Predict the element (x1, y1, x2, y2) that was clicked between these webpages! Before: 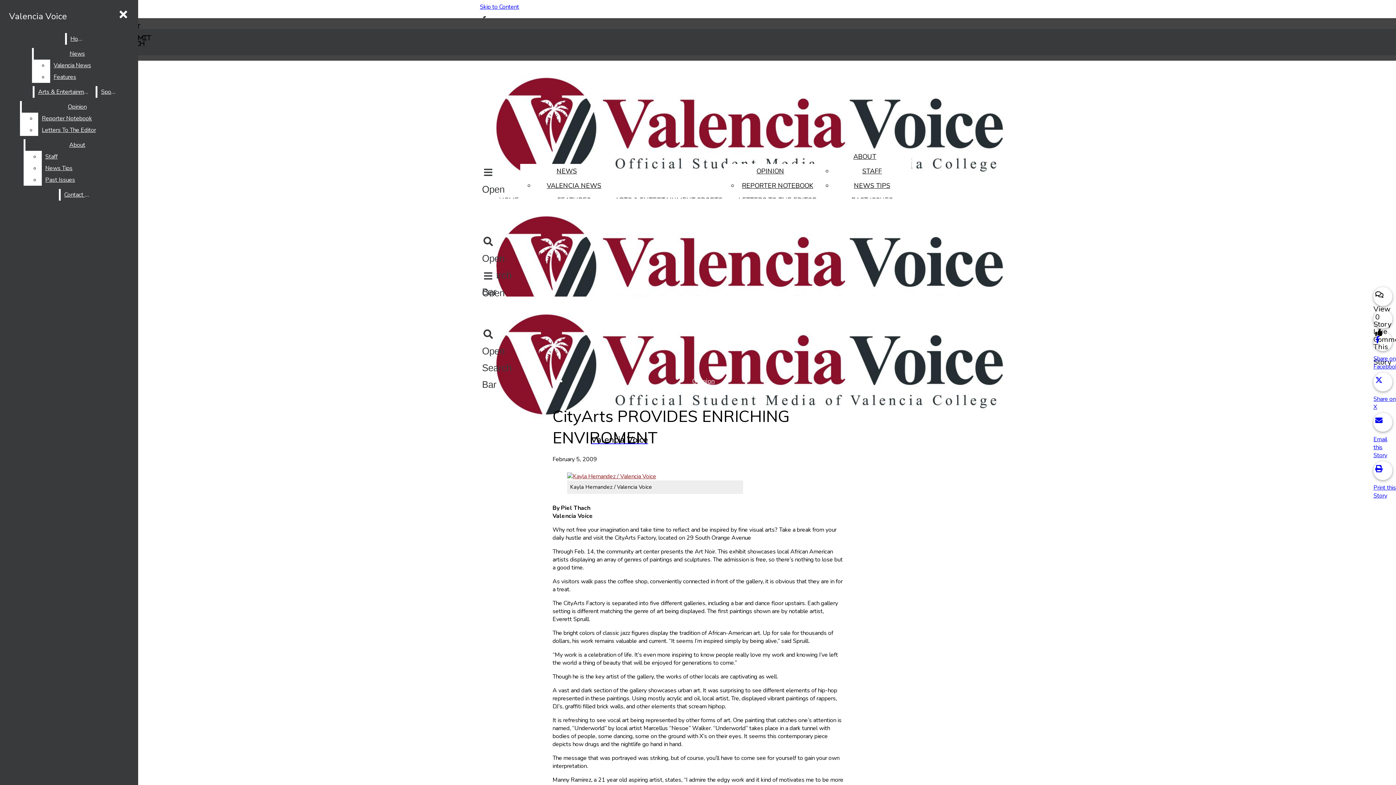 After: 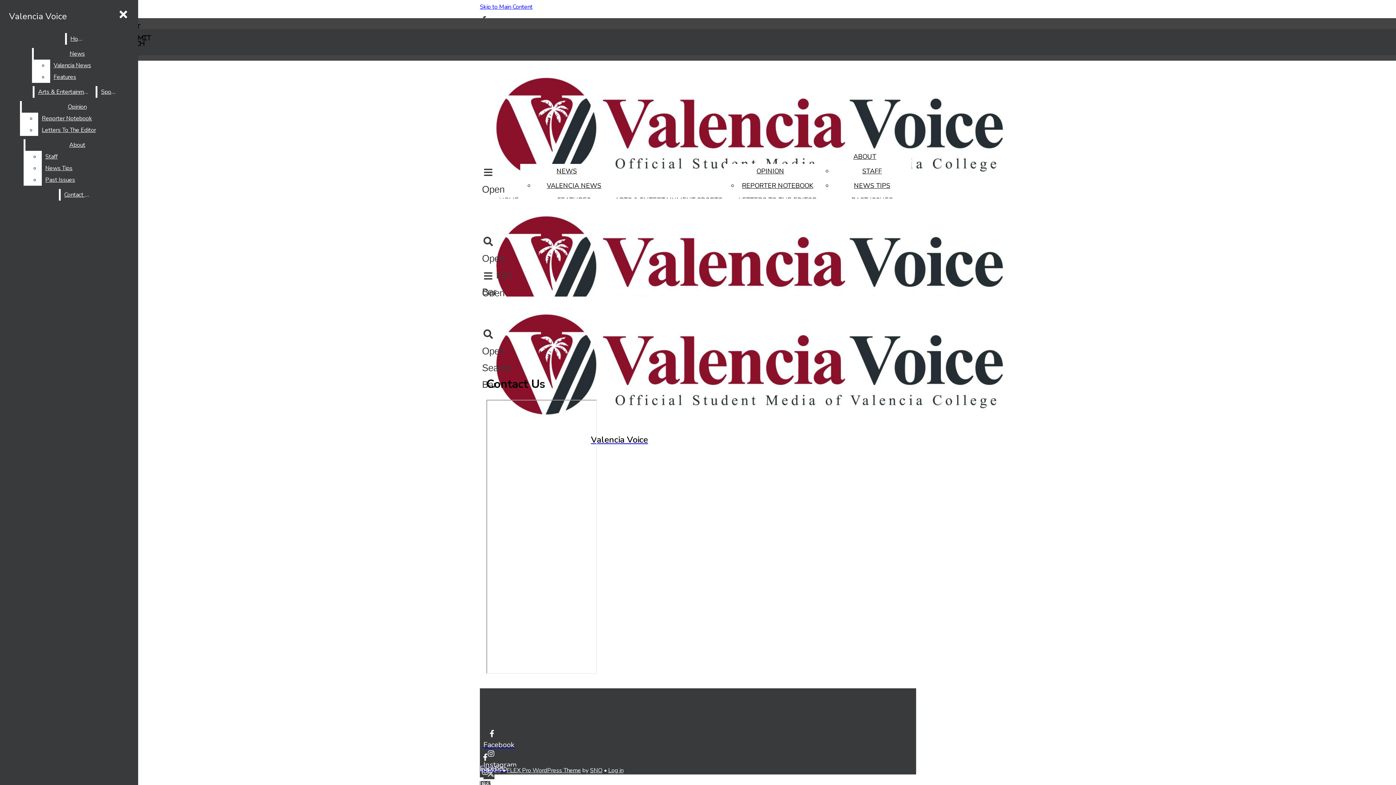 Action: label: Contact Us bbox: (60, 189, 94, 200)